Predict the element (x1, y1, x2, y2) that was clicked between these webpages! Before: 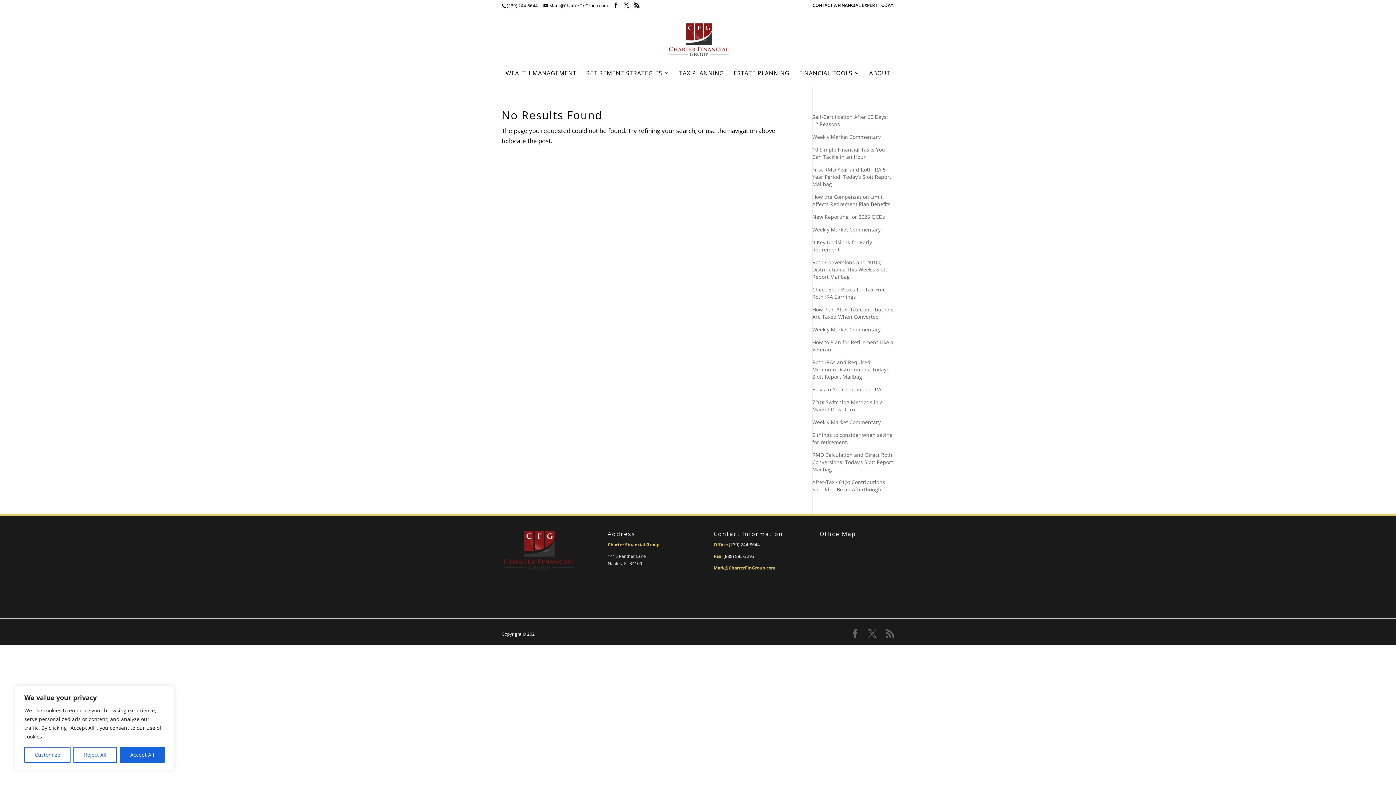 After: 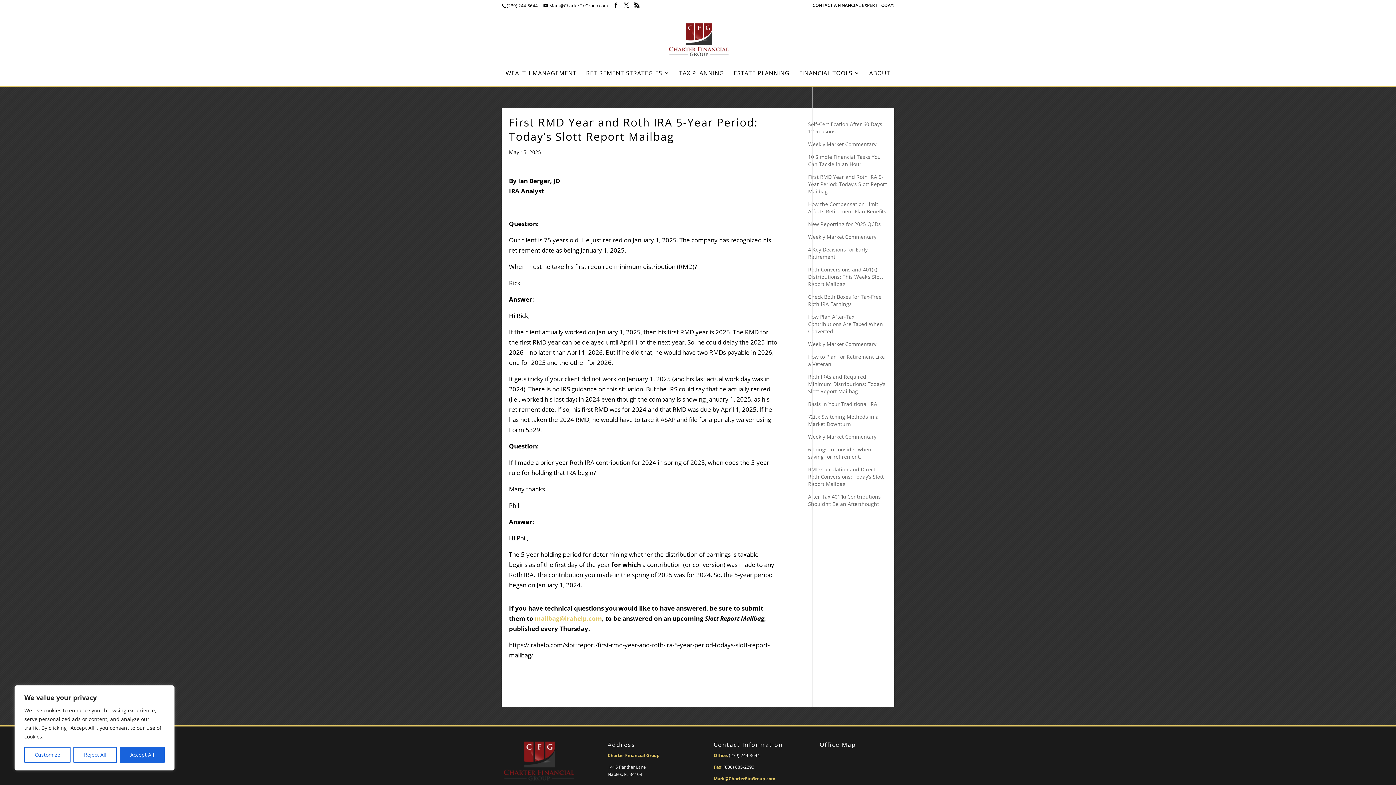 Action: bbox: (812, 166, 891, 187) label: First RMD Year and Roth IRA 5-Year Period: Today’s Slott Report Mailbag